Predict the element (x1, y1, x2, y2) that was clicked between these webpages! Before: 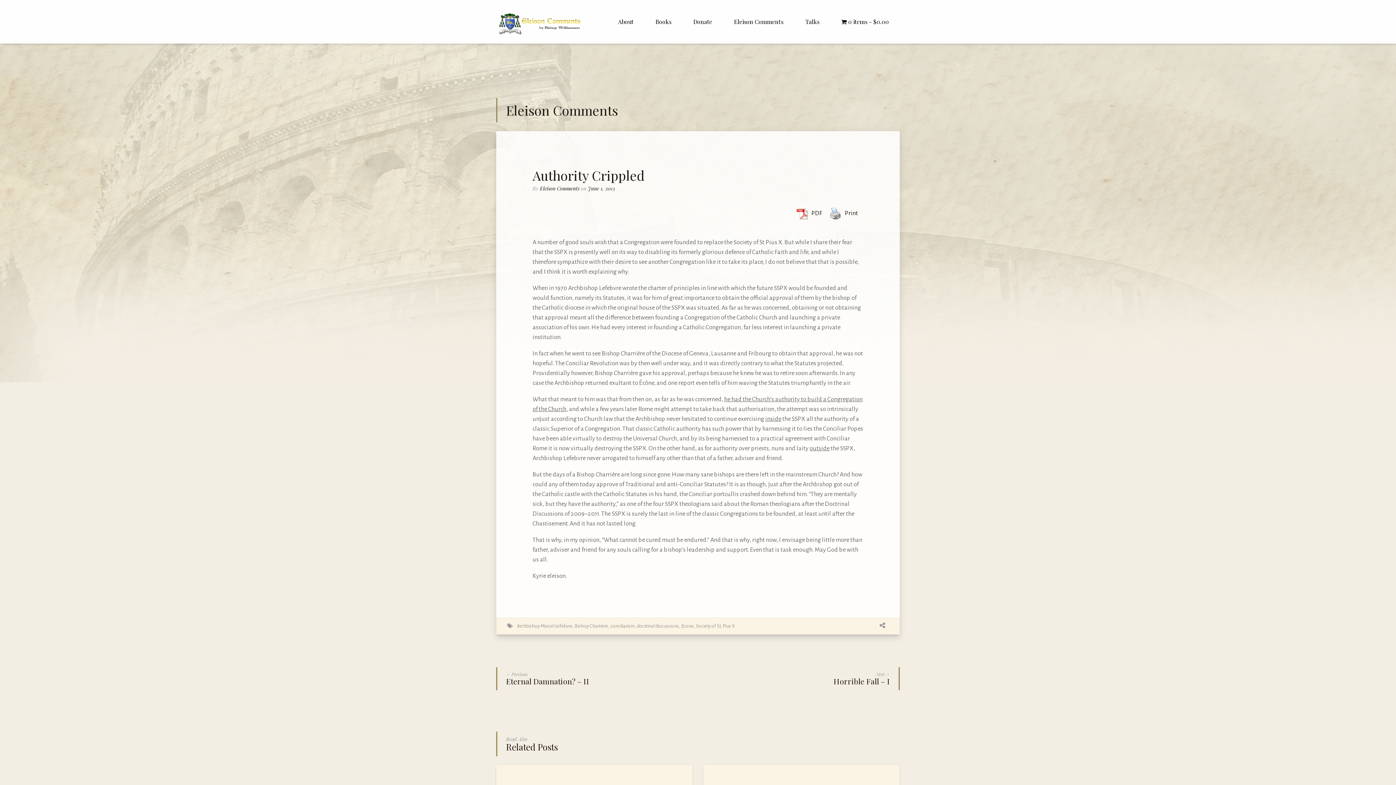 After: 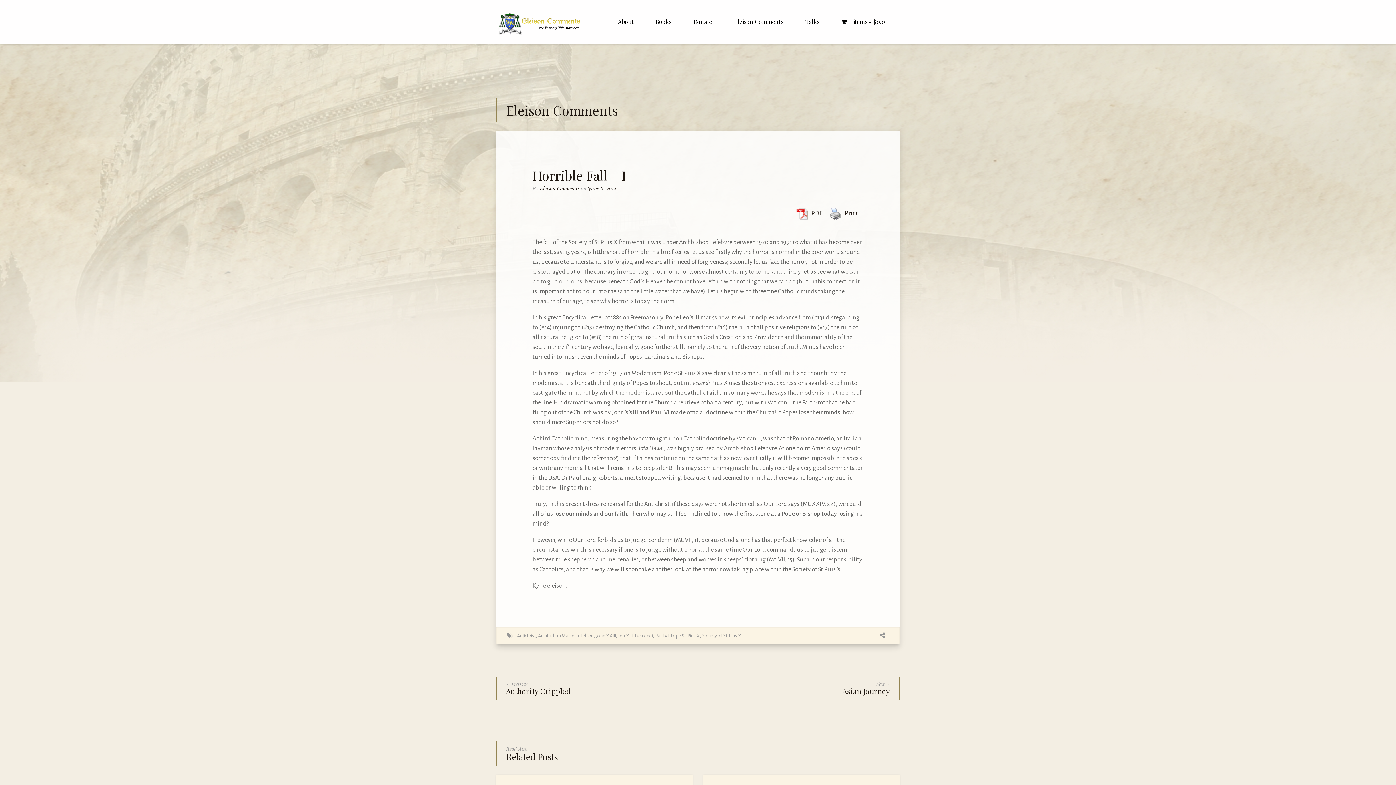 Action: label: Next →
Horrible Fall – I bbox: (703, 667, 900, 690)